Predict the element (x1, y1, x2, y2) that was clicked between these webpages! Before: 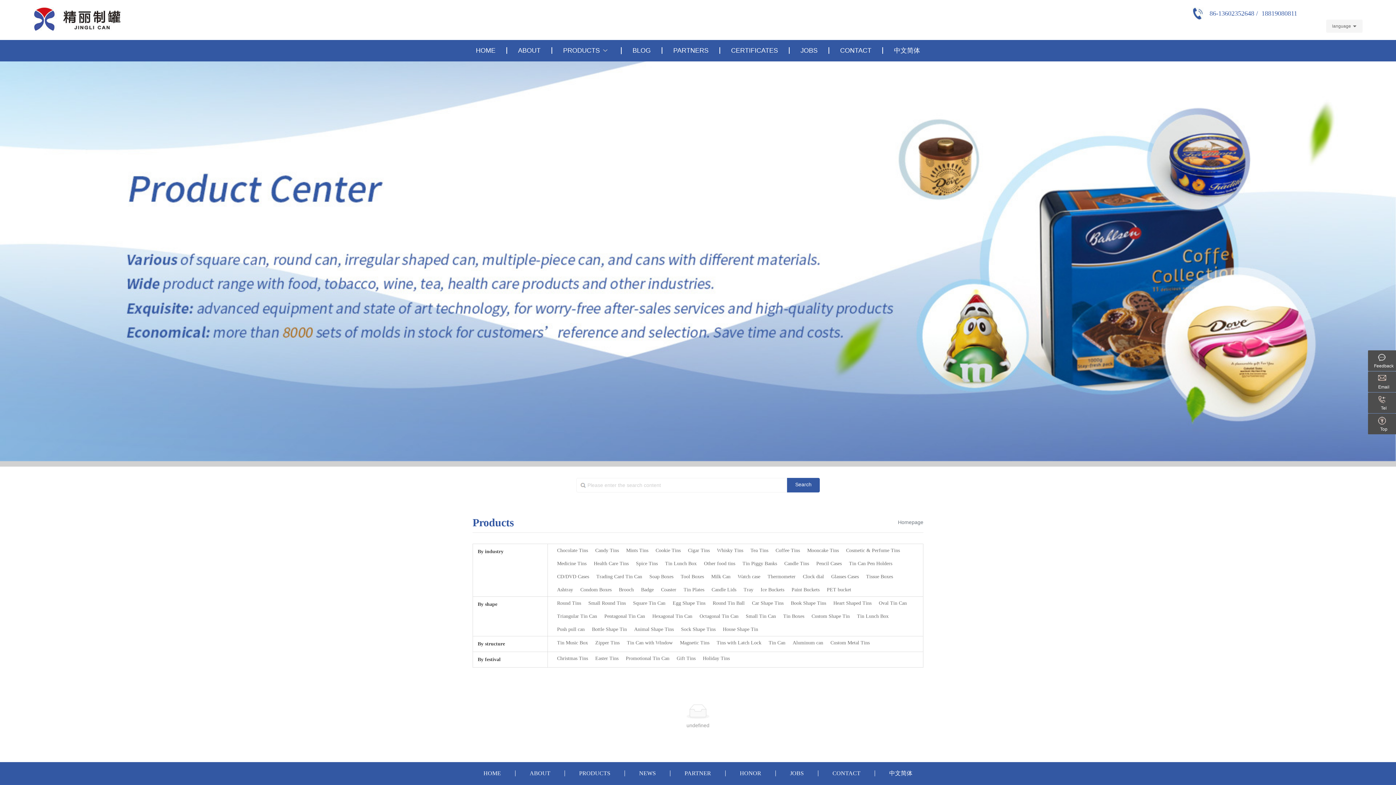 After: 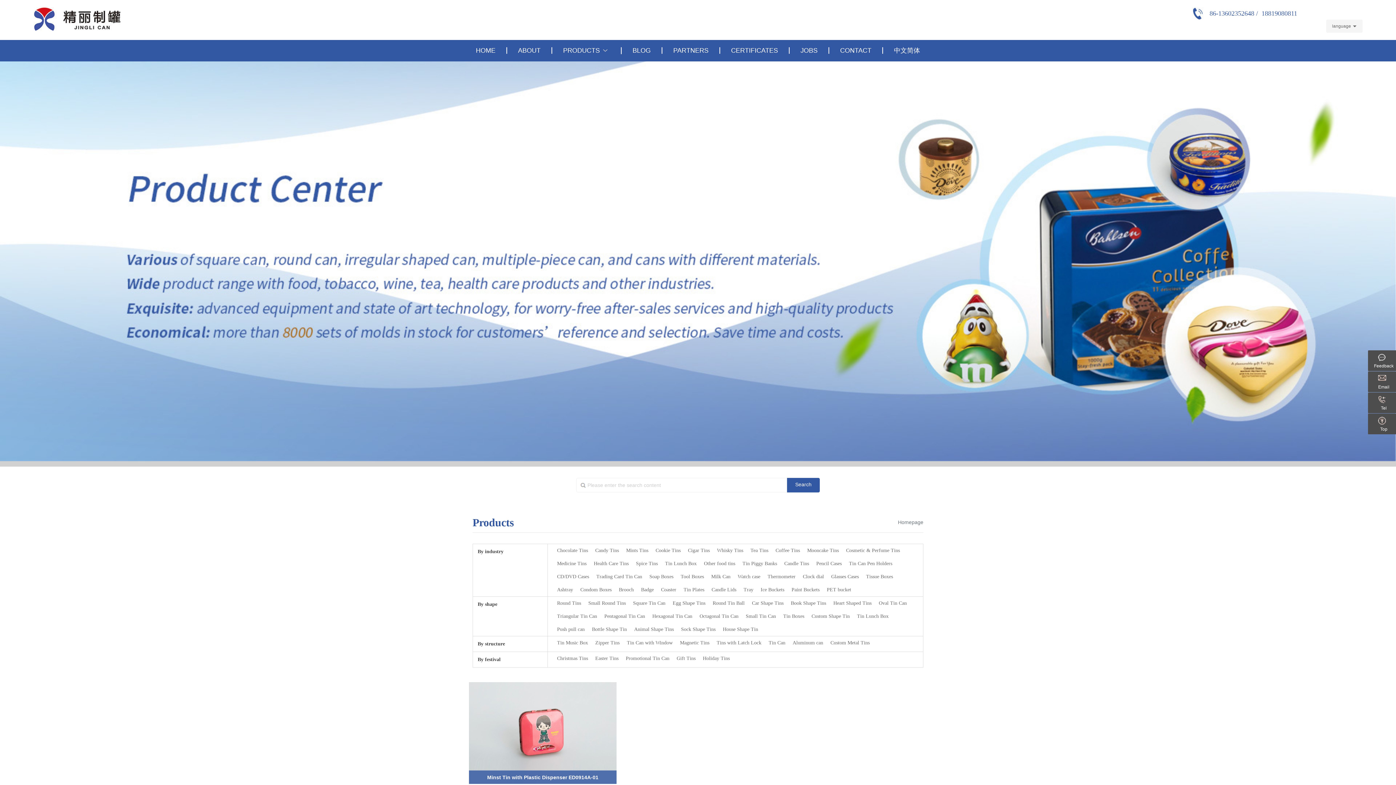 Action: label: By festival bbox: (477, 657, 500, 662)